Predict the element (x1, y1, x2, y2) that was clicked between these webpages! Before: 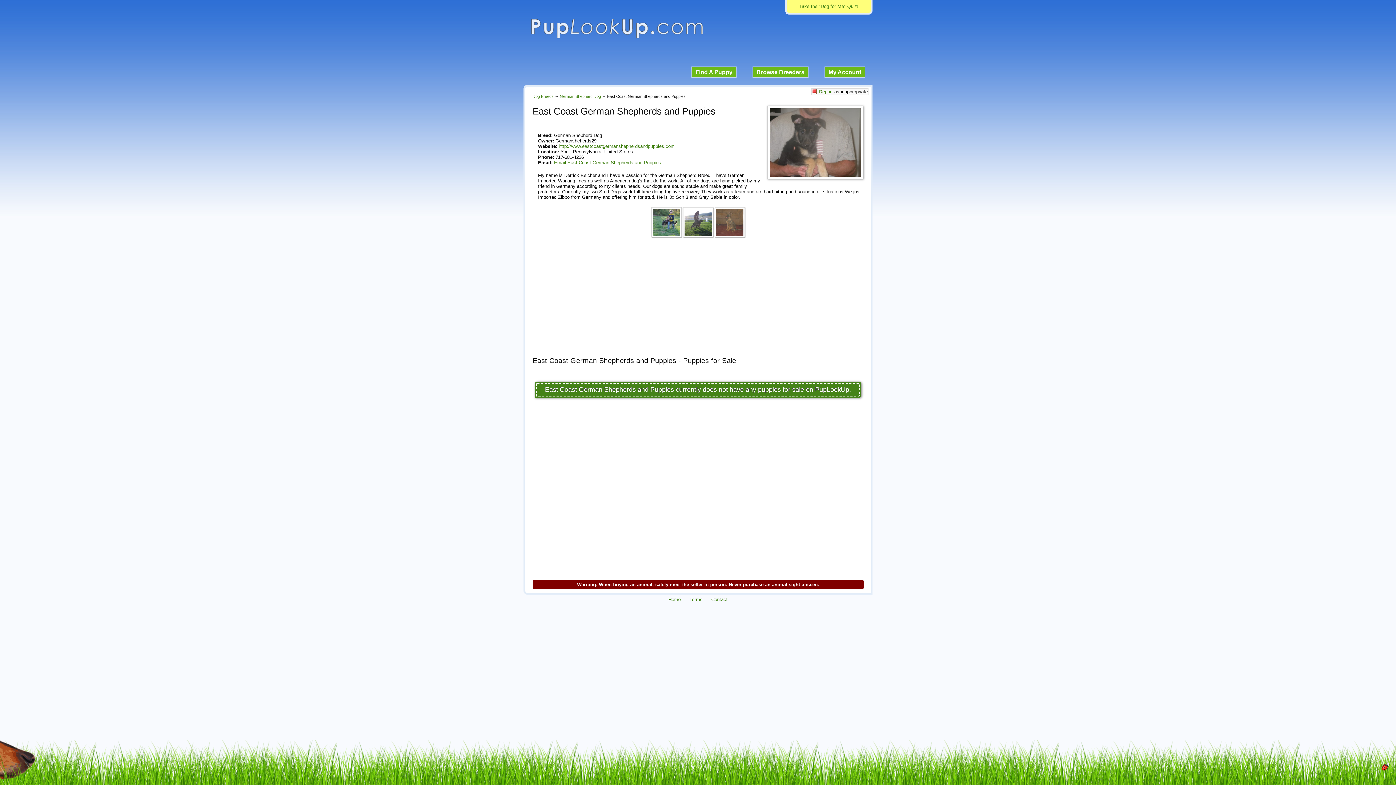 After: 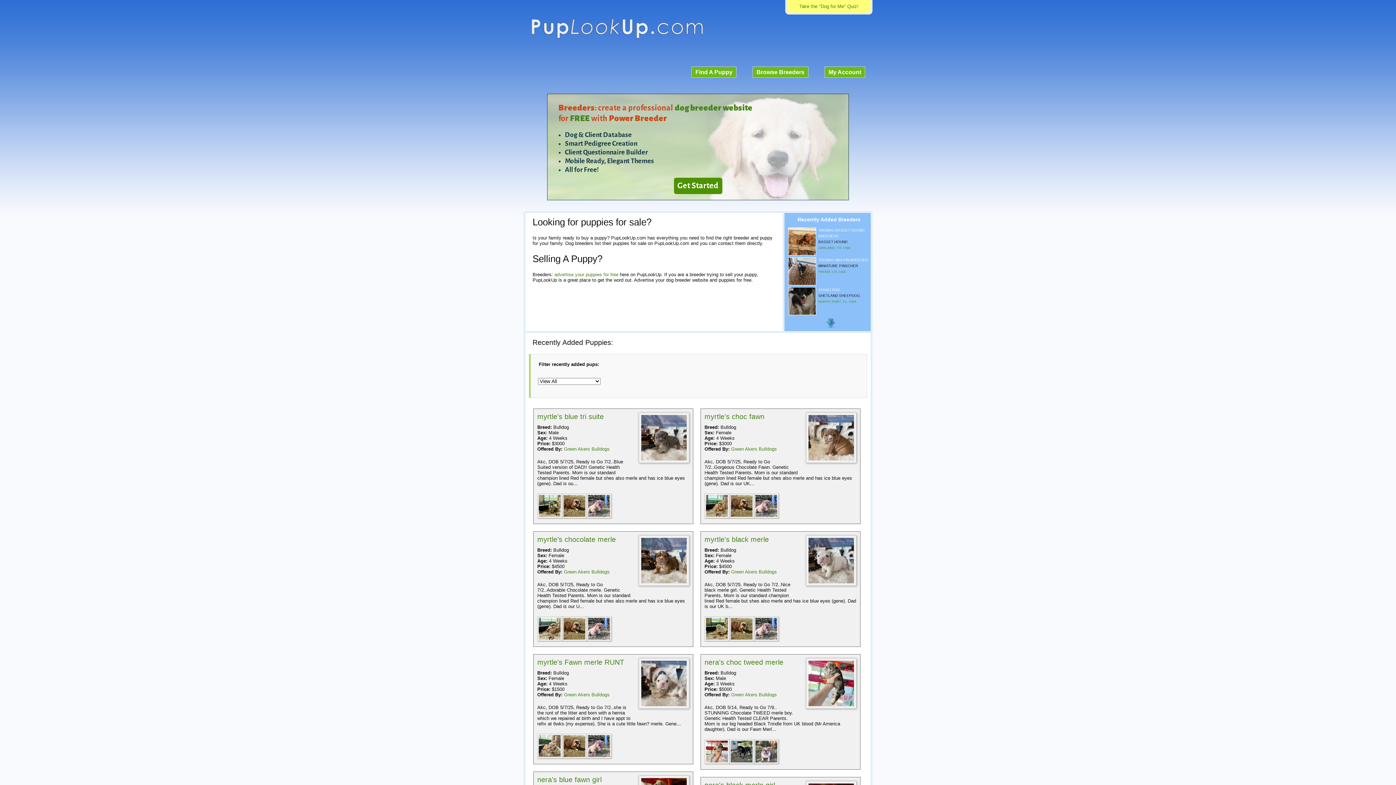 Action: bbox: (530, 34, 703, 40)